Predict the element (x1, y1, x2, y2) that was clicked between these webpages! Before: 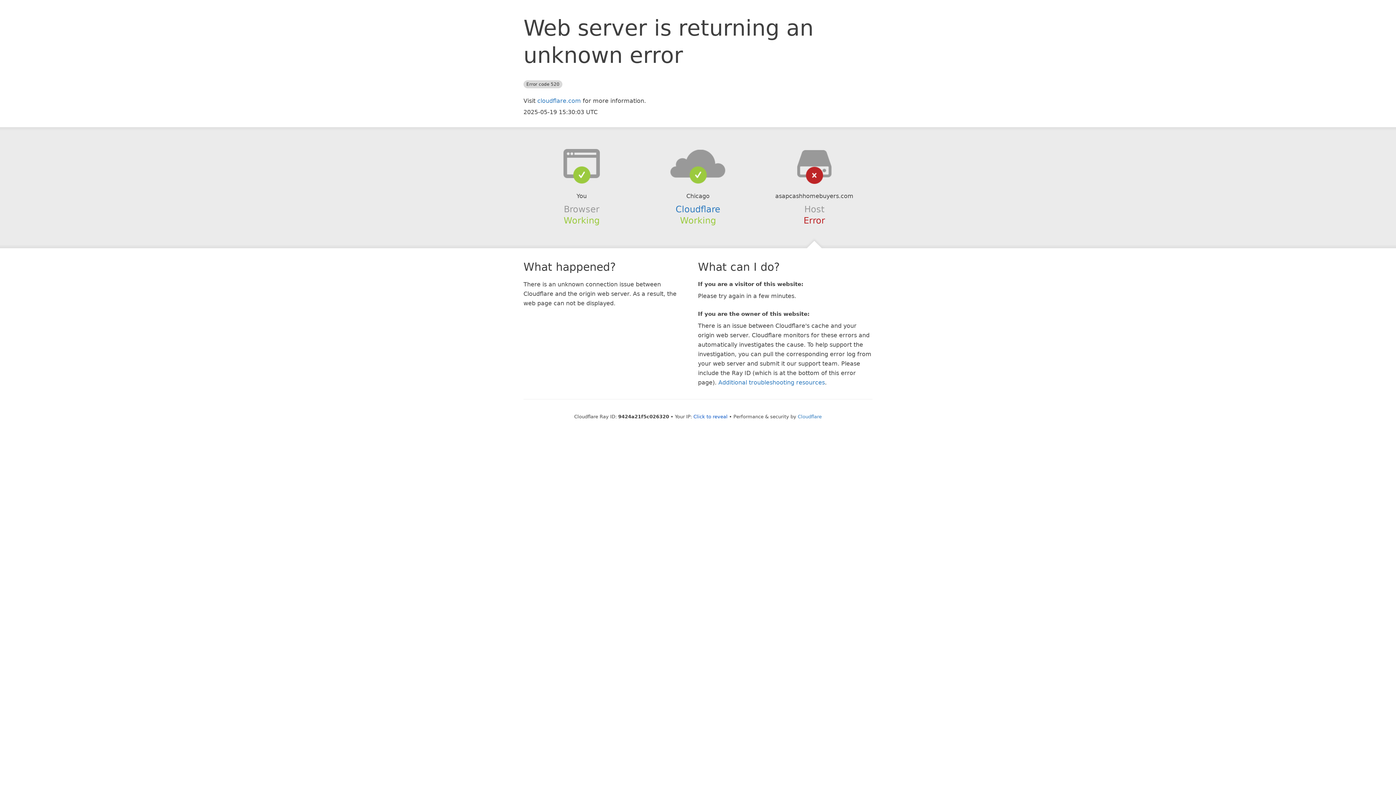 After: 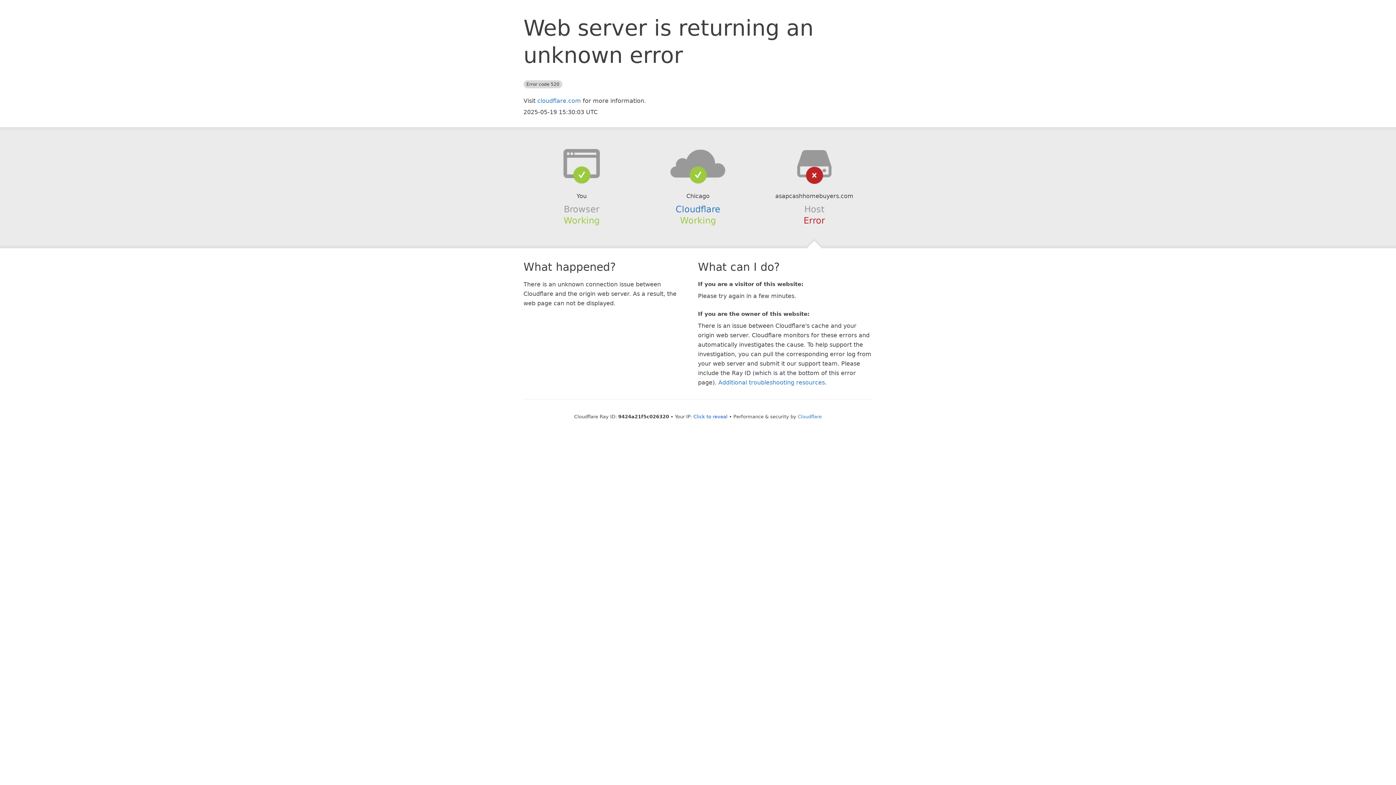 Action: bbox: (639, 148, 756, 178)